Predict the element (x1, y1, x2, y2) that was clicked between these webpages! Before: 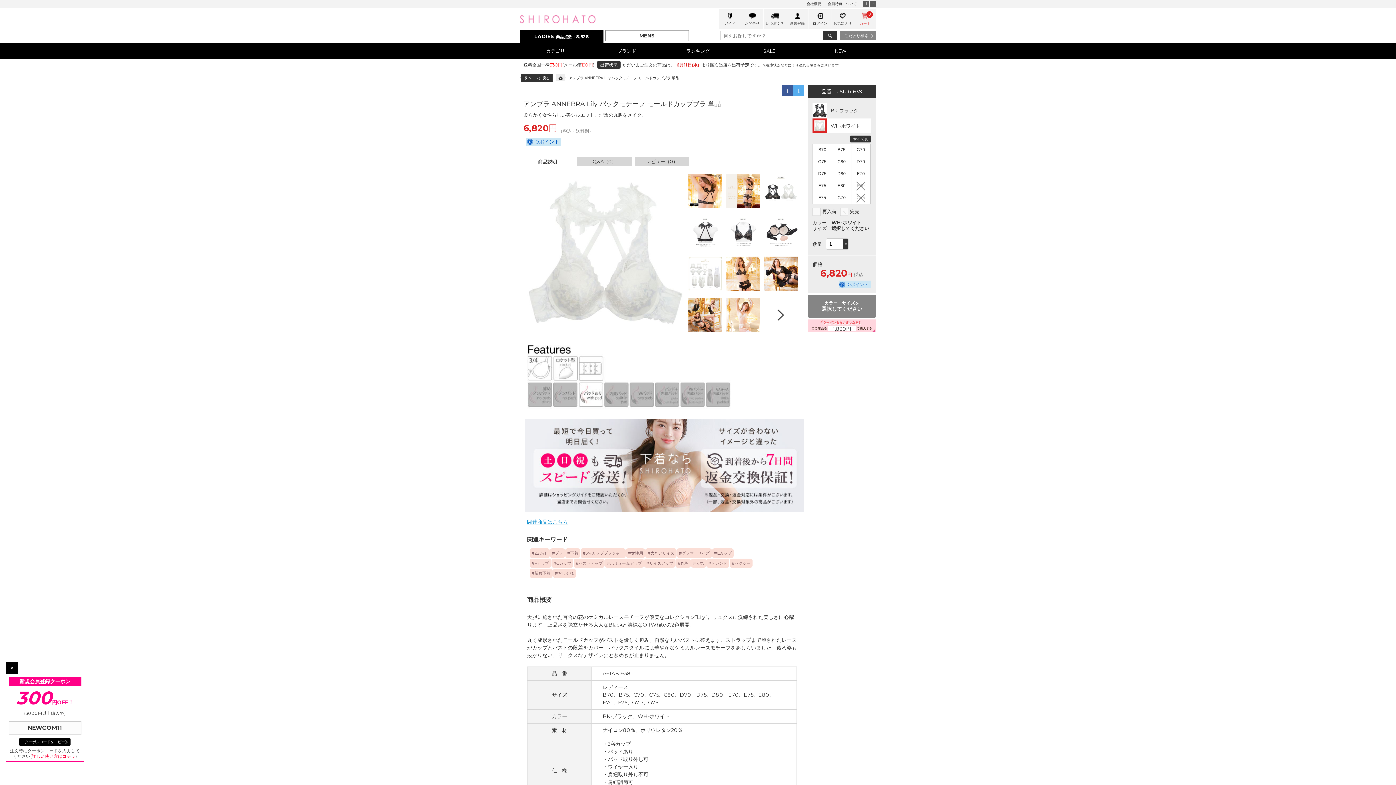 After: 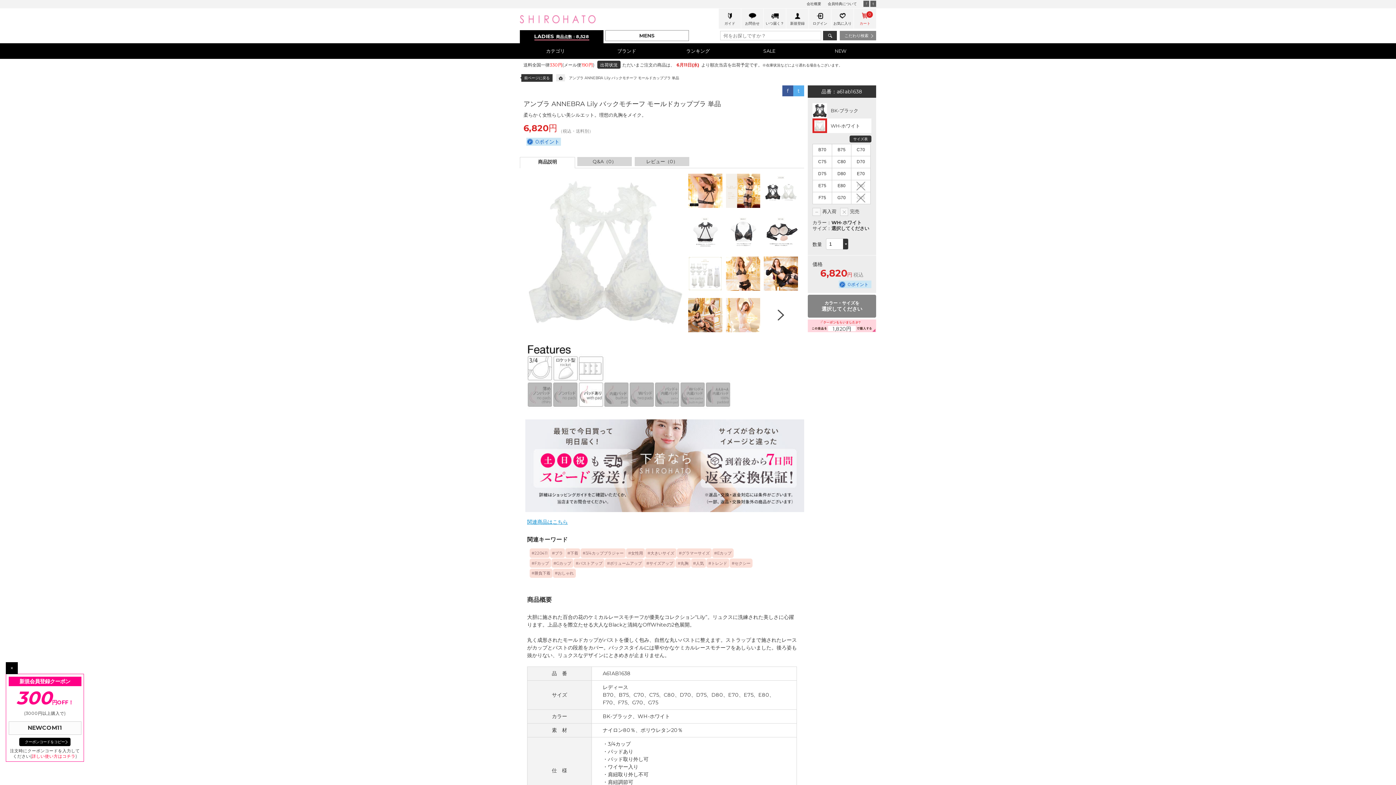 Action: bbox: (866, 1, 867, 6) label: f